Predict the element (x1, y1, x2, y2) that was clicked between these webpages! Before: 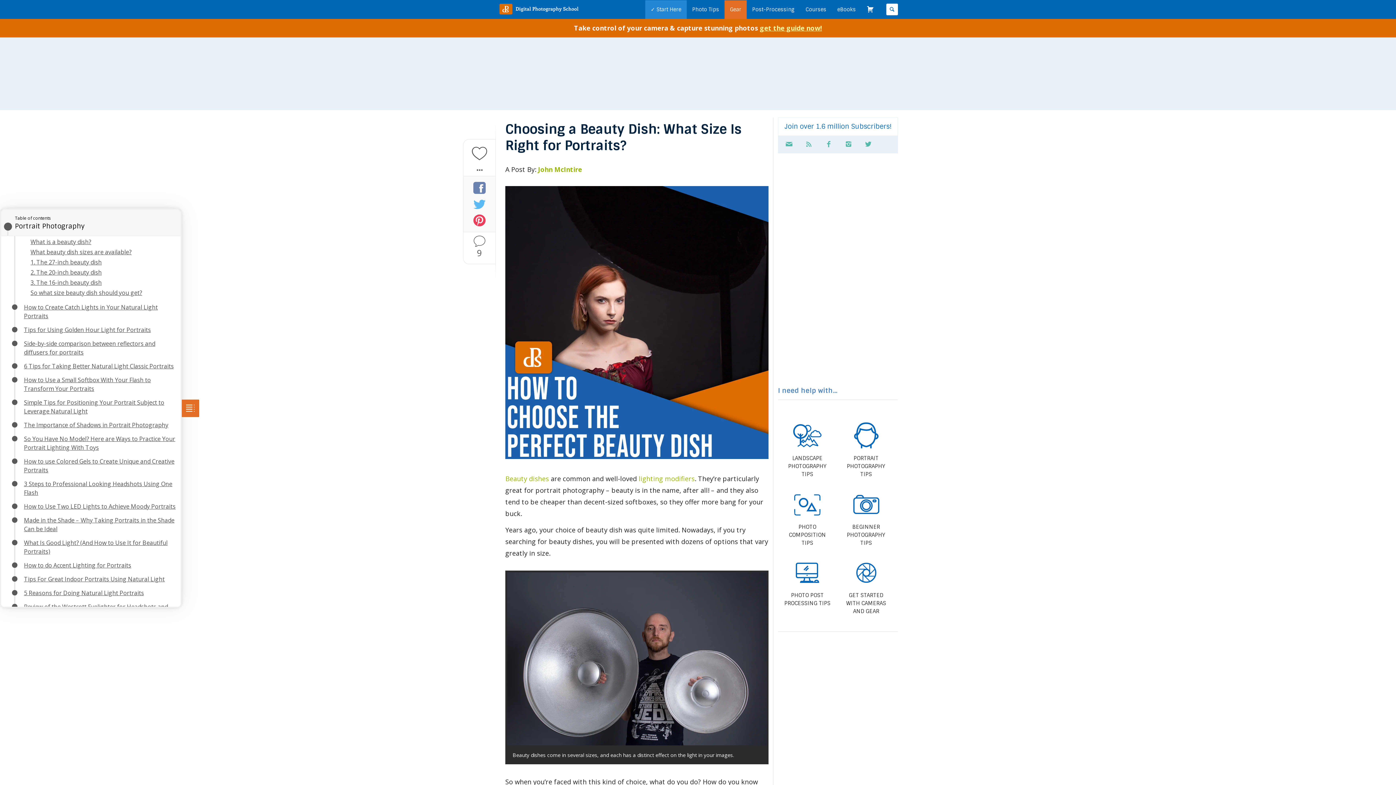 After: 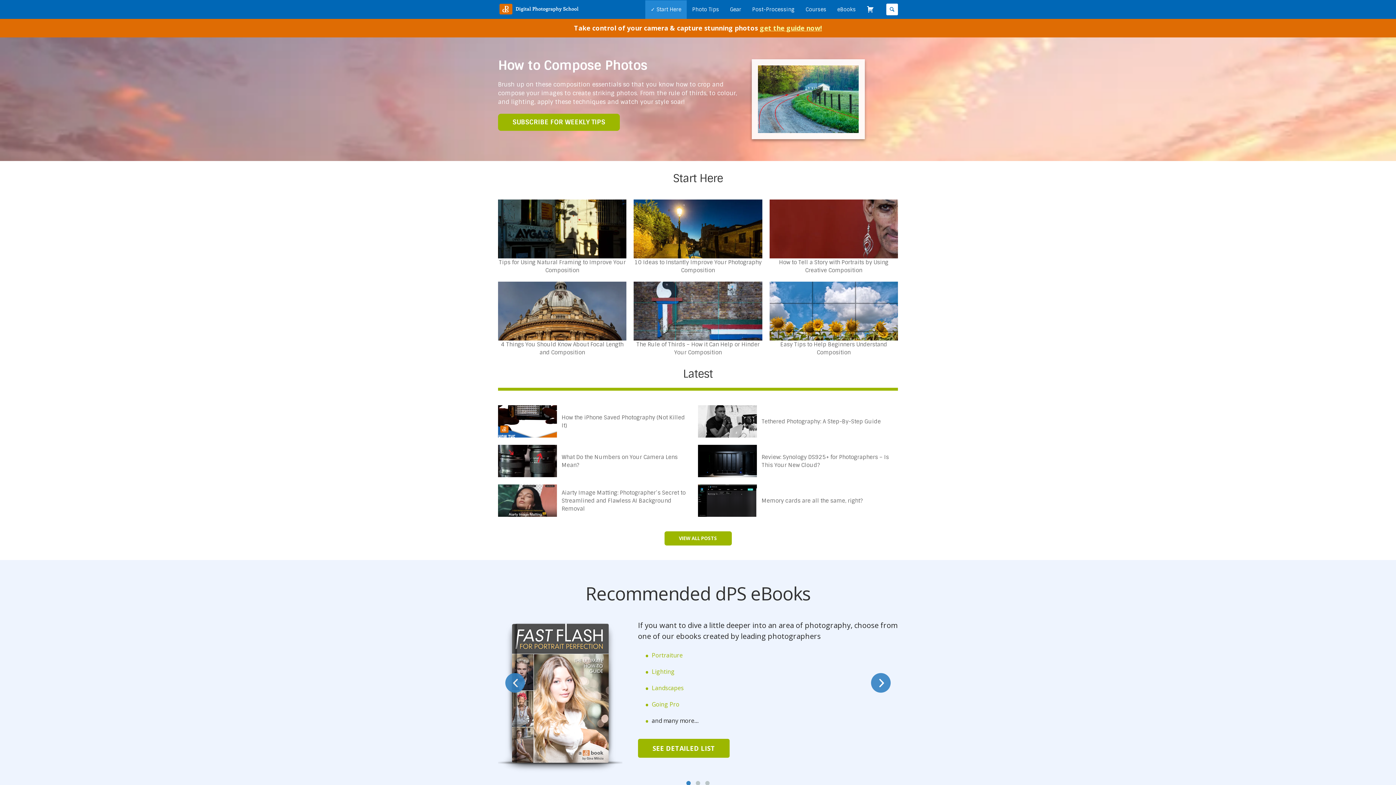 Action: label:  PHOTO COMPOSITION TIPS bbox: (783, 488, 832, 547)